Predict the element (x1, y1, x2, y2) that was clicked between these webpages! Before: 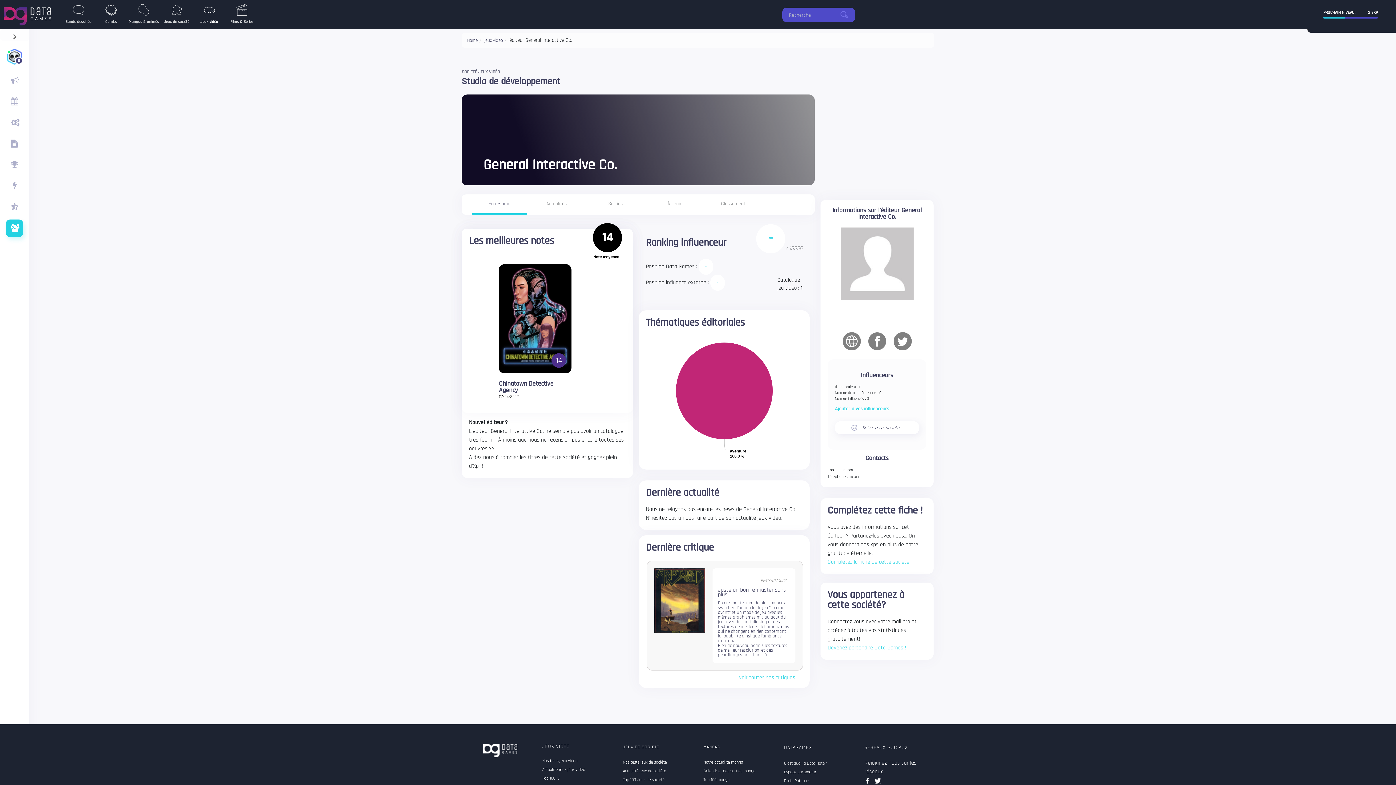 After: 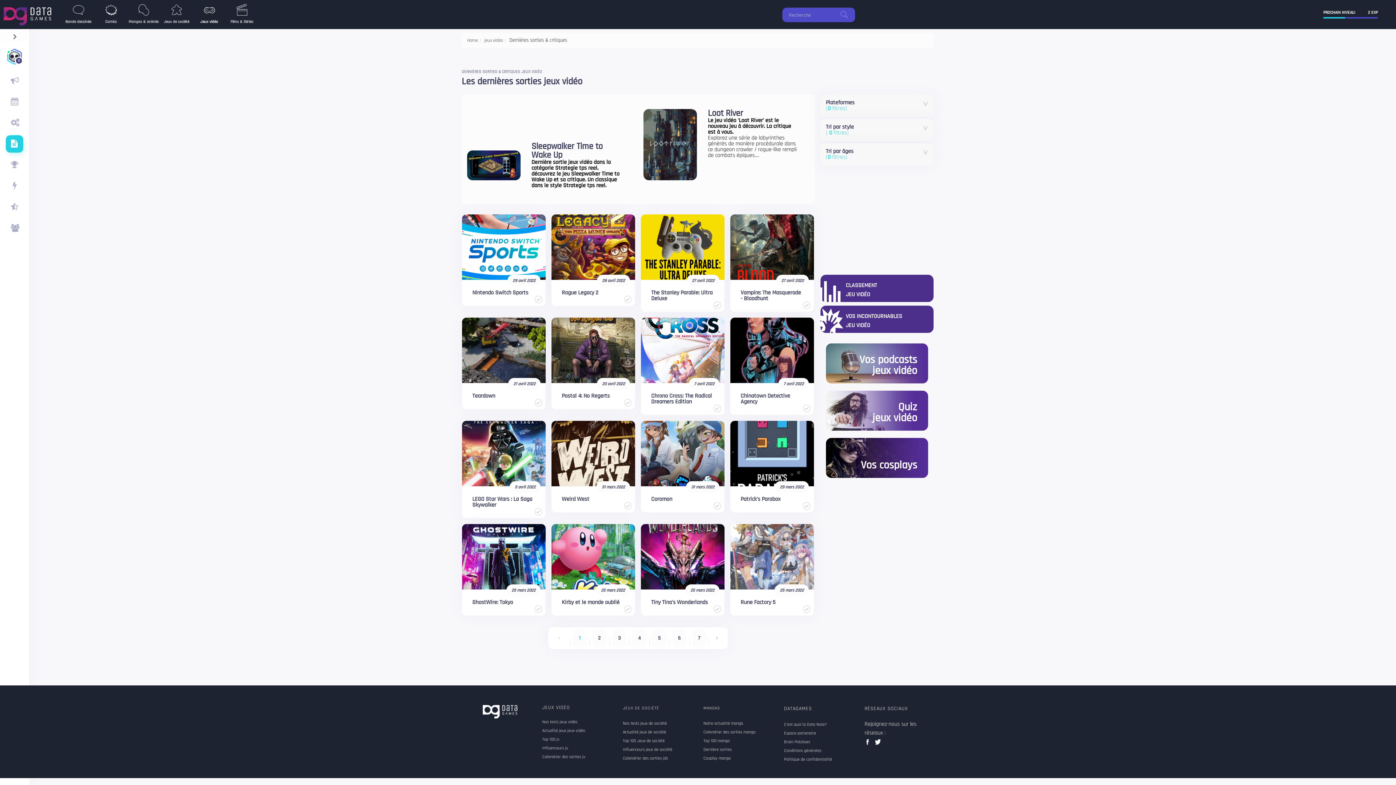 Action: bbox: (5, 135, 23, 152)